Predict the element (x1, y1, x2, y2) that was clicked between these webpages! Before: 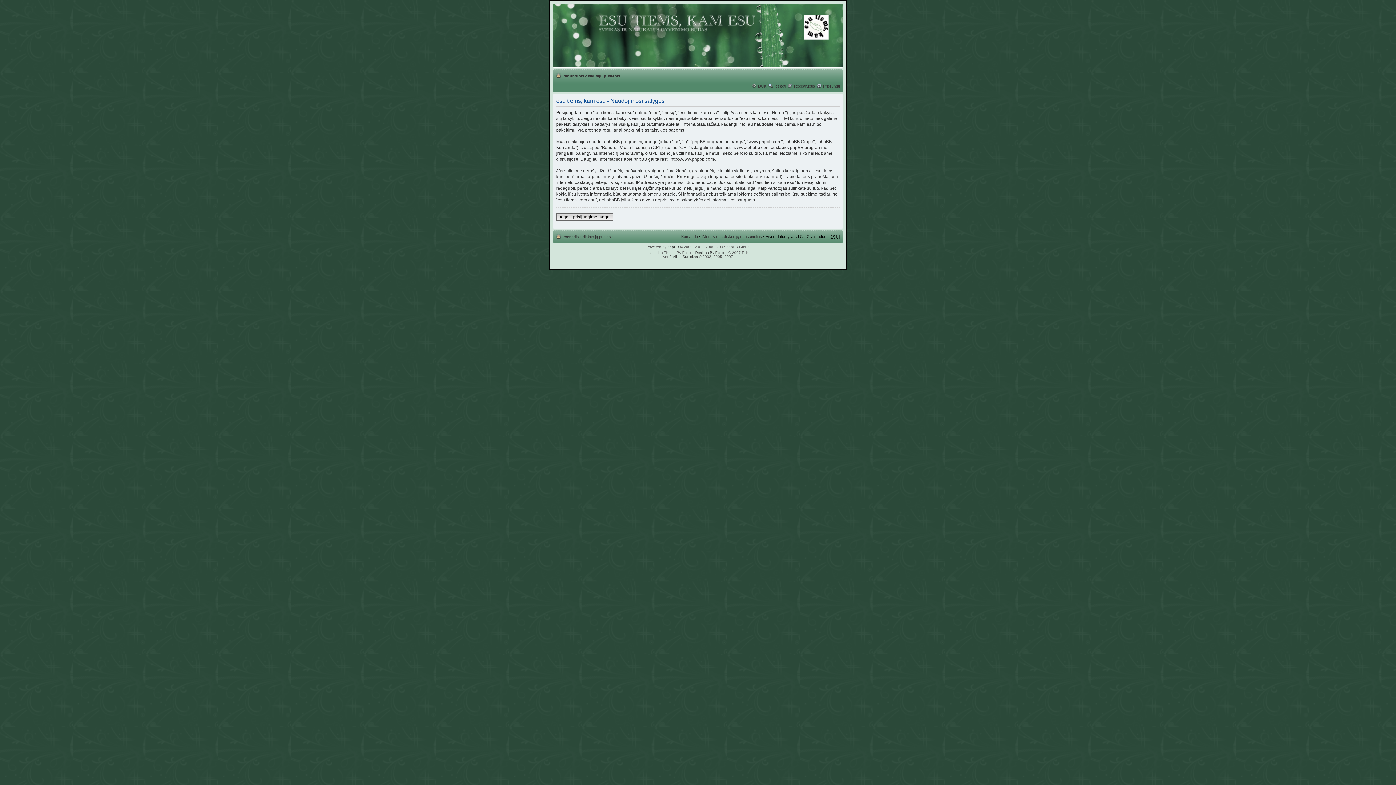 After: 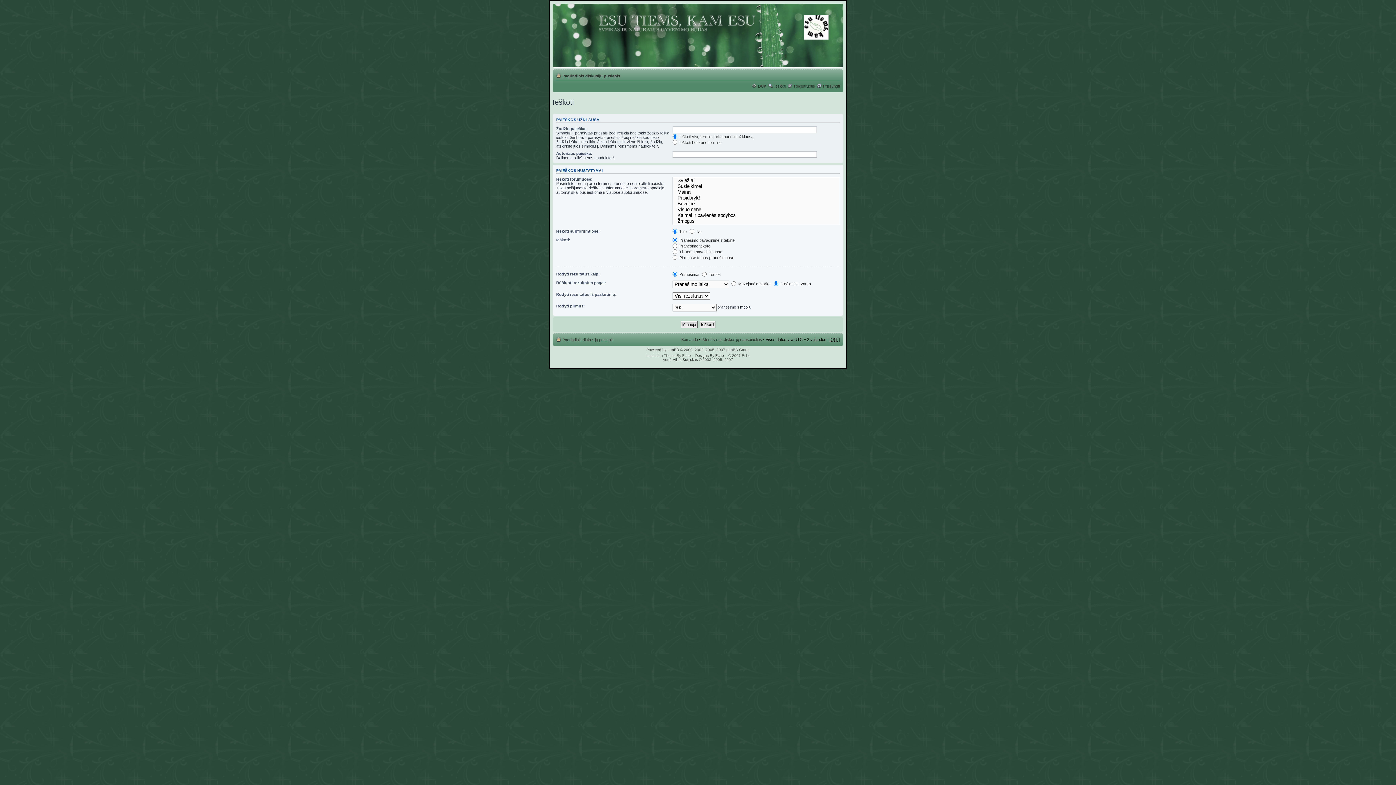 Action: label: Ieškoti bbox: (774, 84, 786, 88)